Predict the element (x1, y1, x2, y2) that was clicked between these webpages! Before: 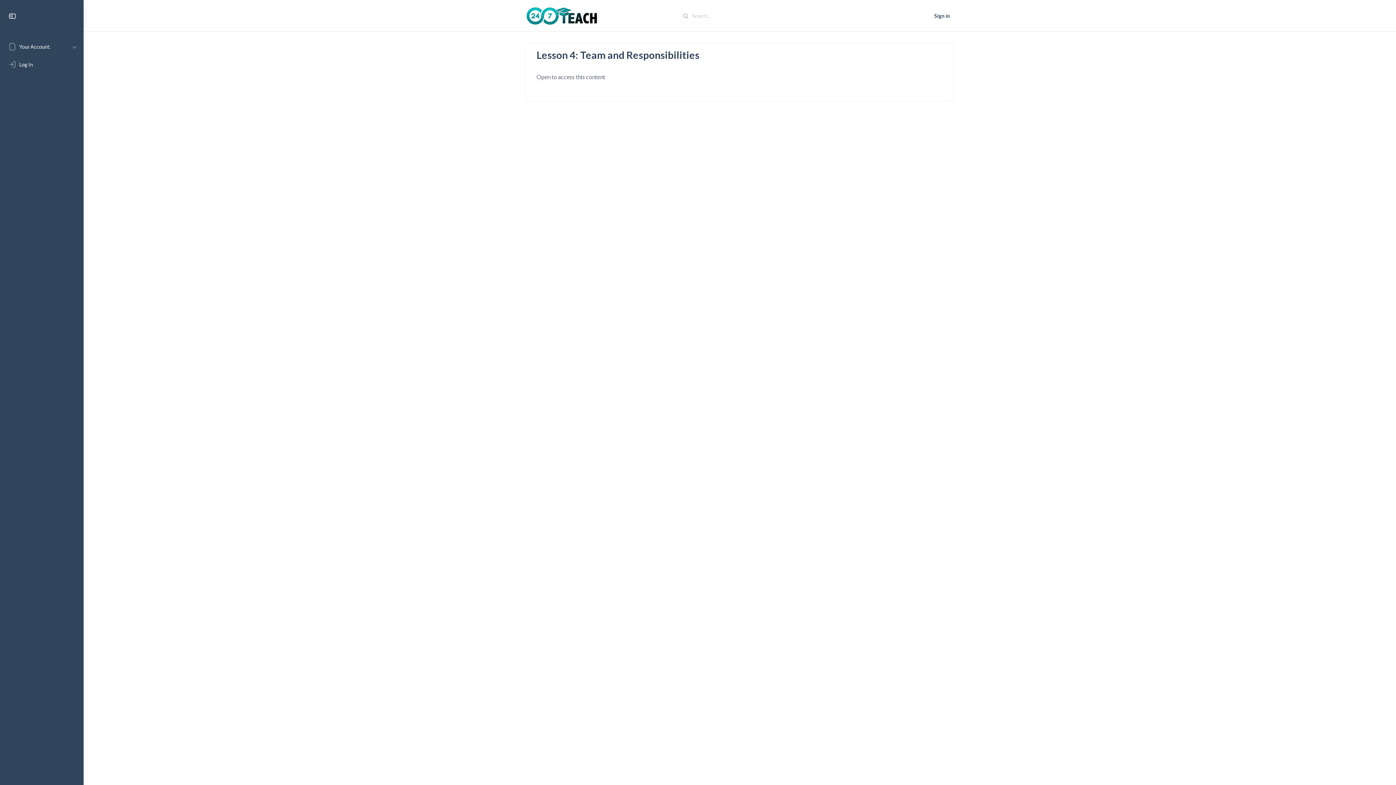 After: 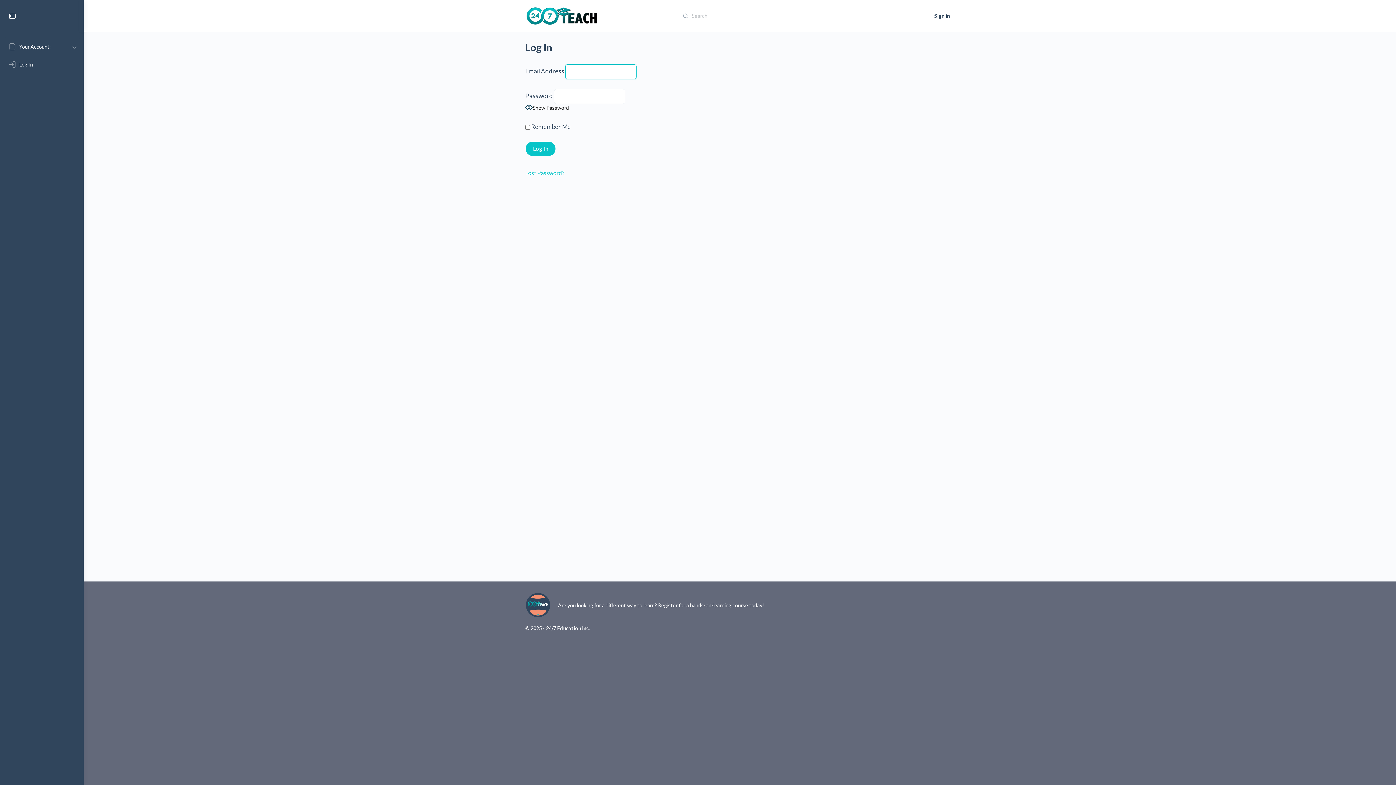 Action: label: Log In bbox: (3, 55, 80, 73)